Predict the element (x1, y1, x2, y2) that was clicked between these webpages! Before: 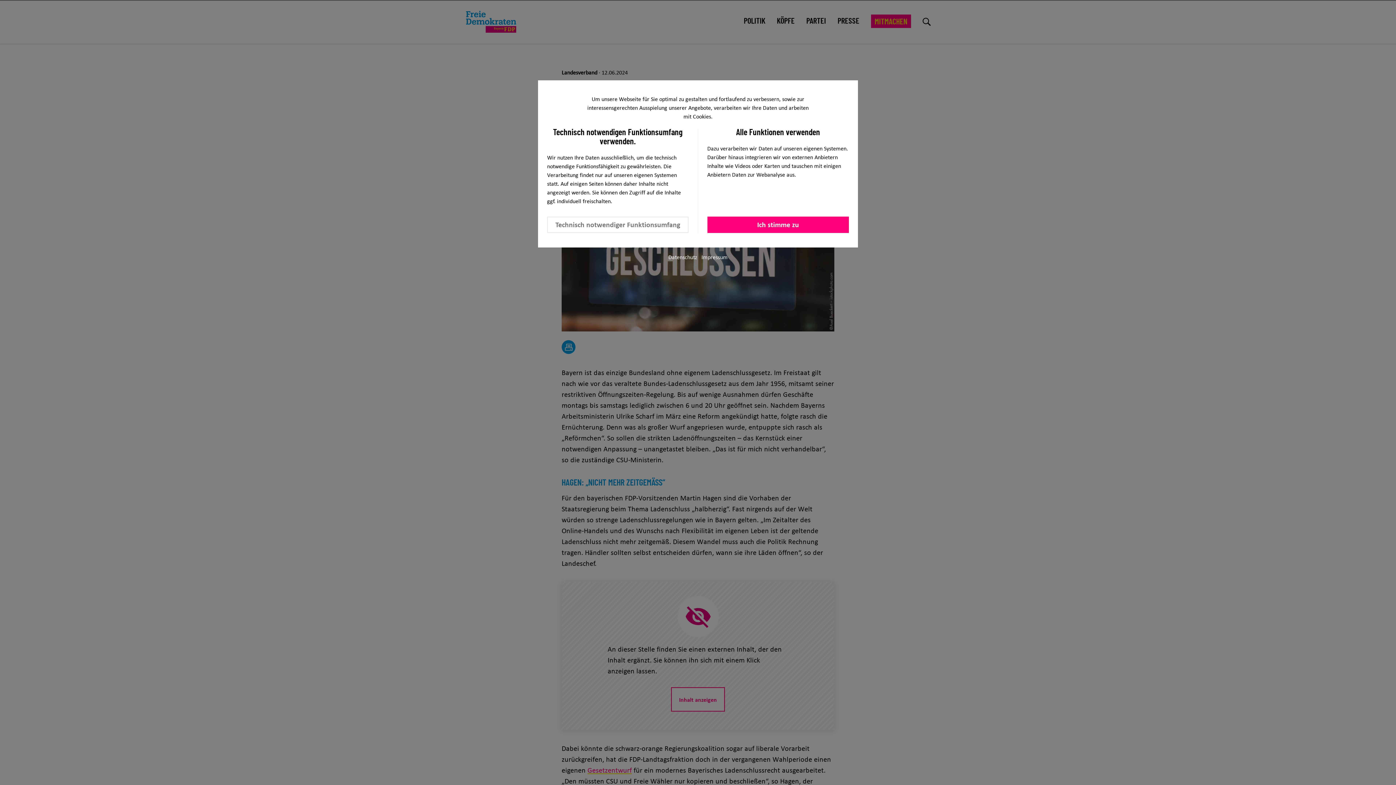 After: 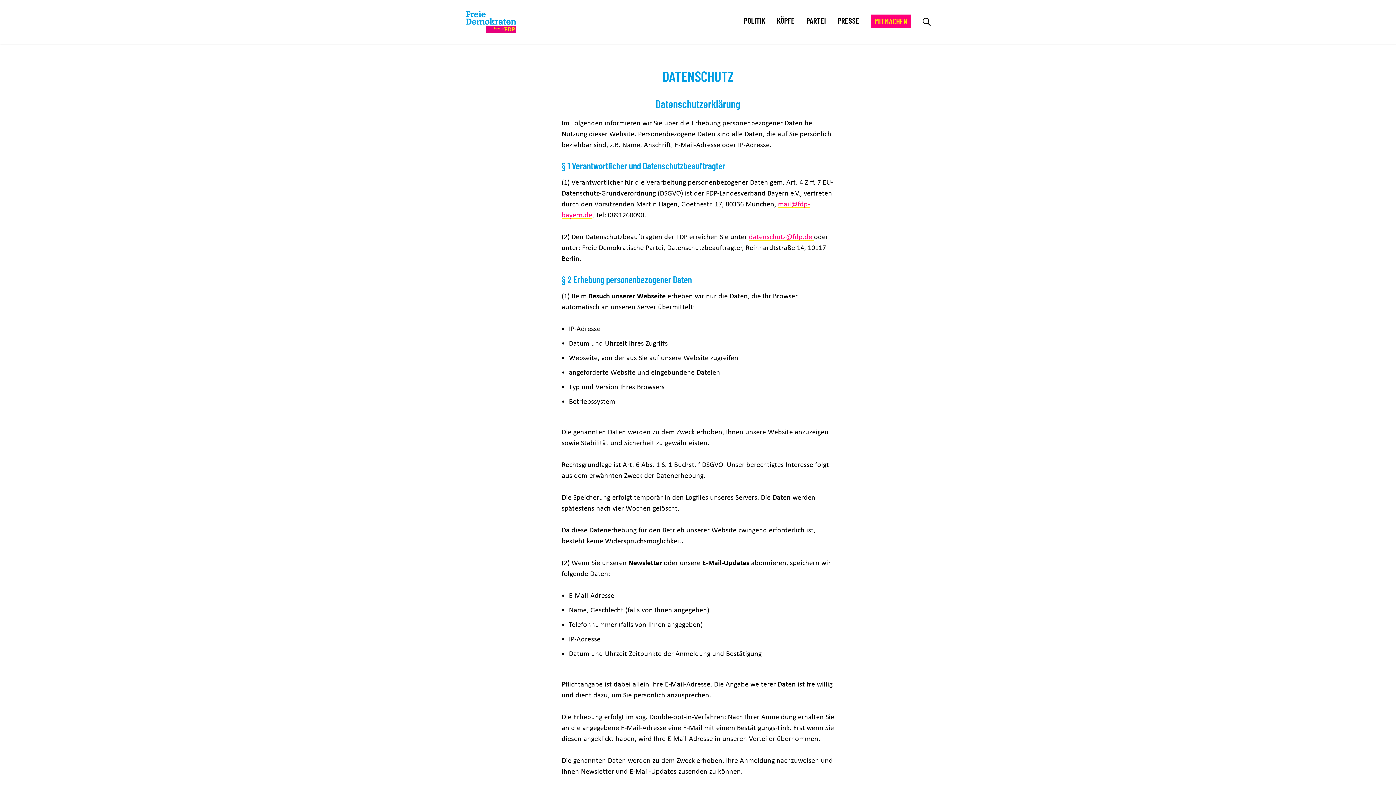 Action: bbox: (668, 254, 697, 260) label: Datenschutz